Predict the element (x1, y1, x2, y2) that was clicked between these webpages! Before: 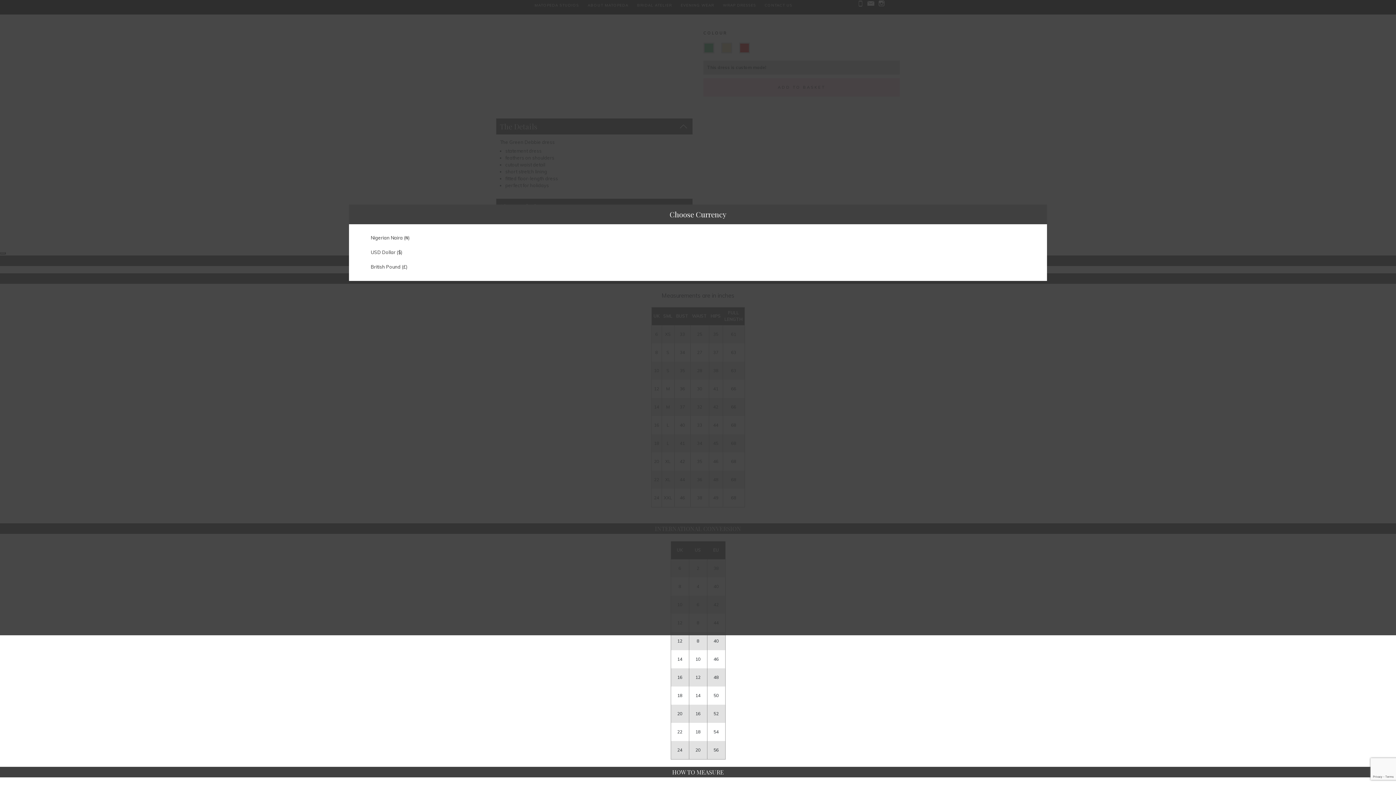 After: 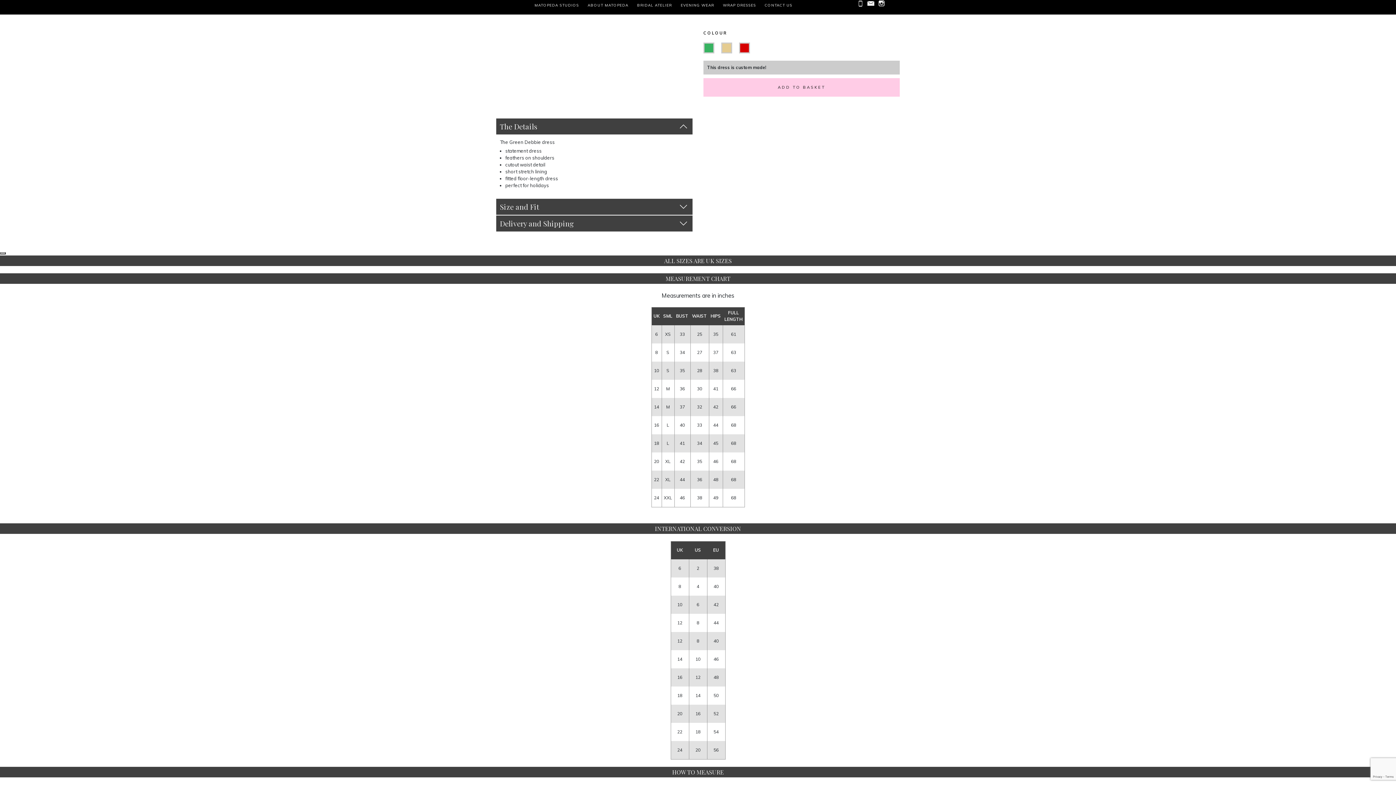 Action: bbox: (352, 262, 461, 271) label: British Pound (£)